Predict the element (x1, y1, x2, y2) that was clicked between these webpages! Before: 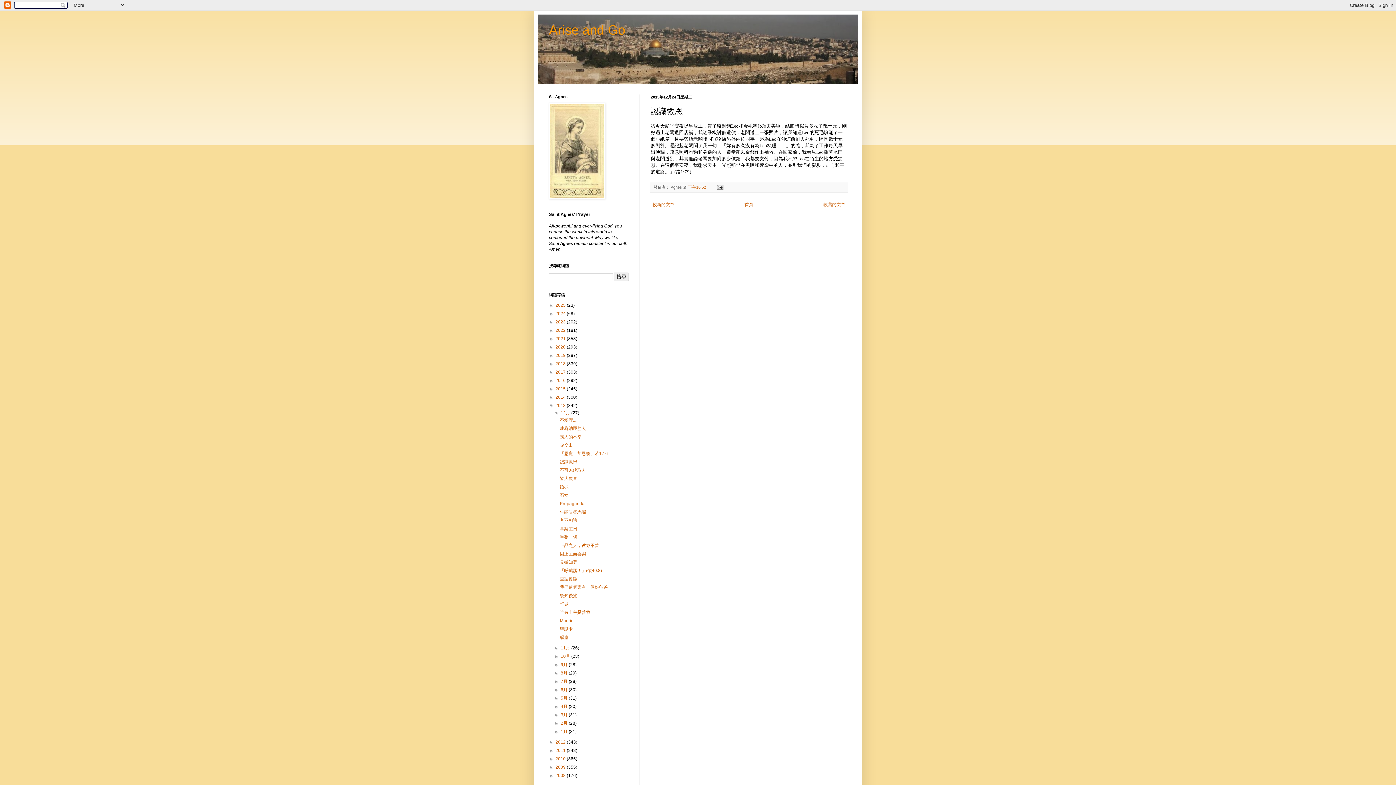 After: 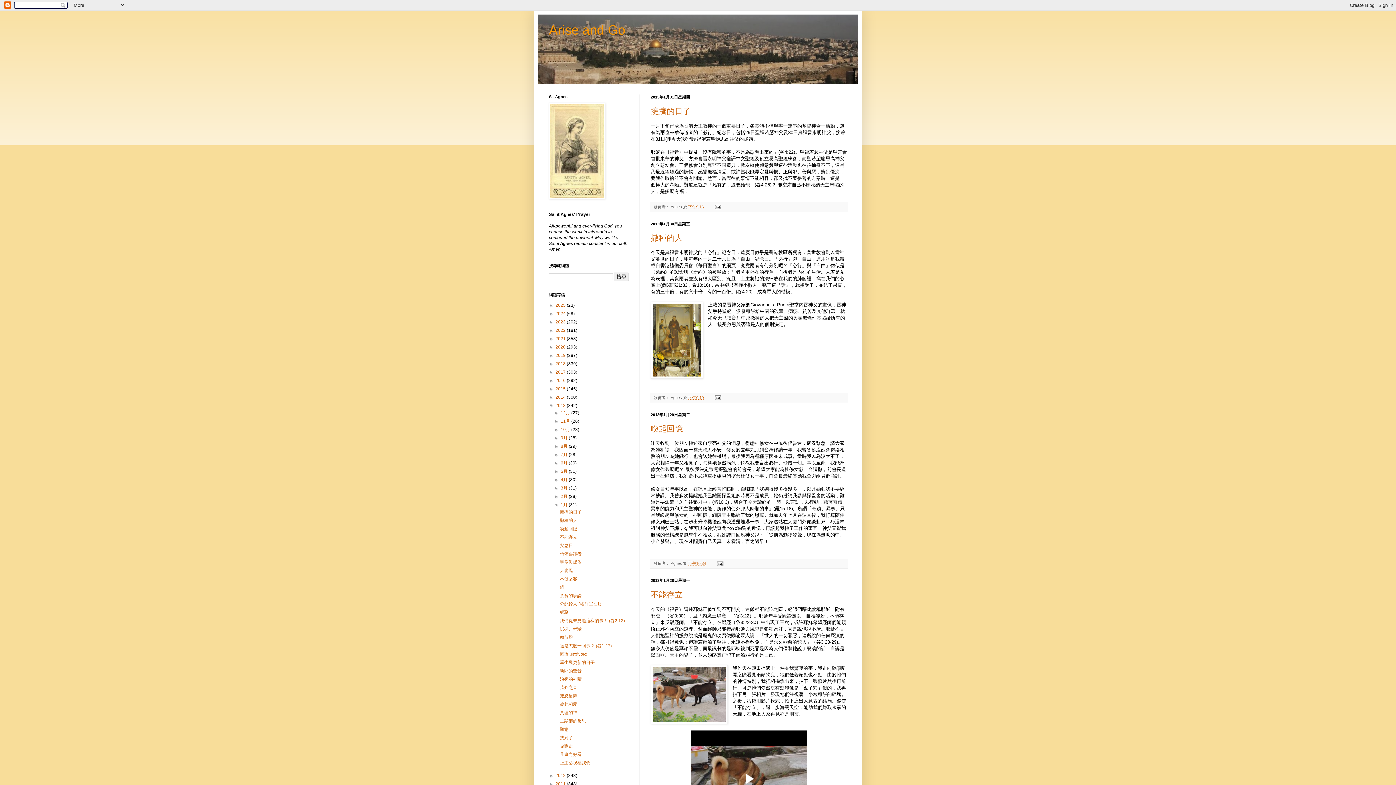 Action: bbox: (560, 729, 568, 734) label: 1月 